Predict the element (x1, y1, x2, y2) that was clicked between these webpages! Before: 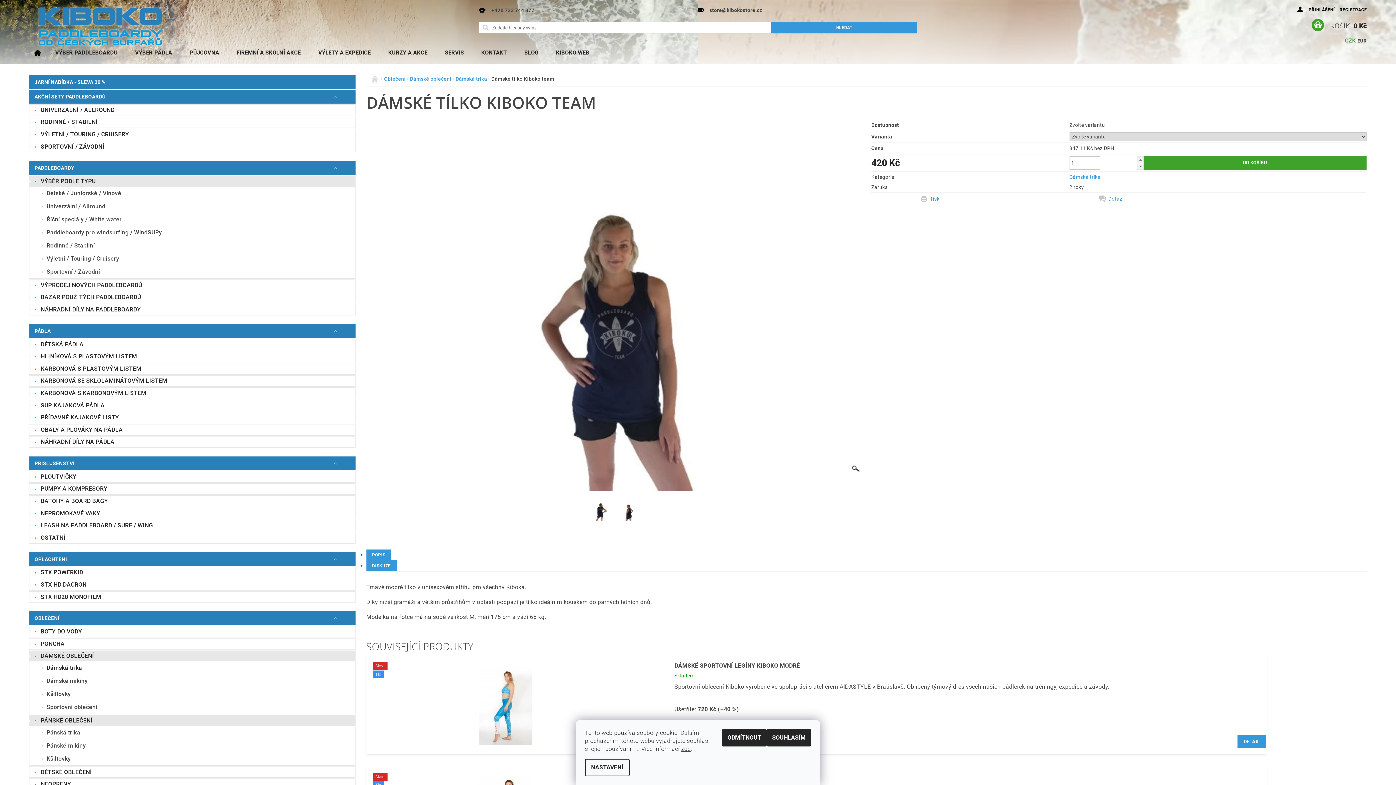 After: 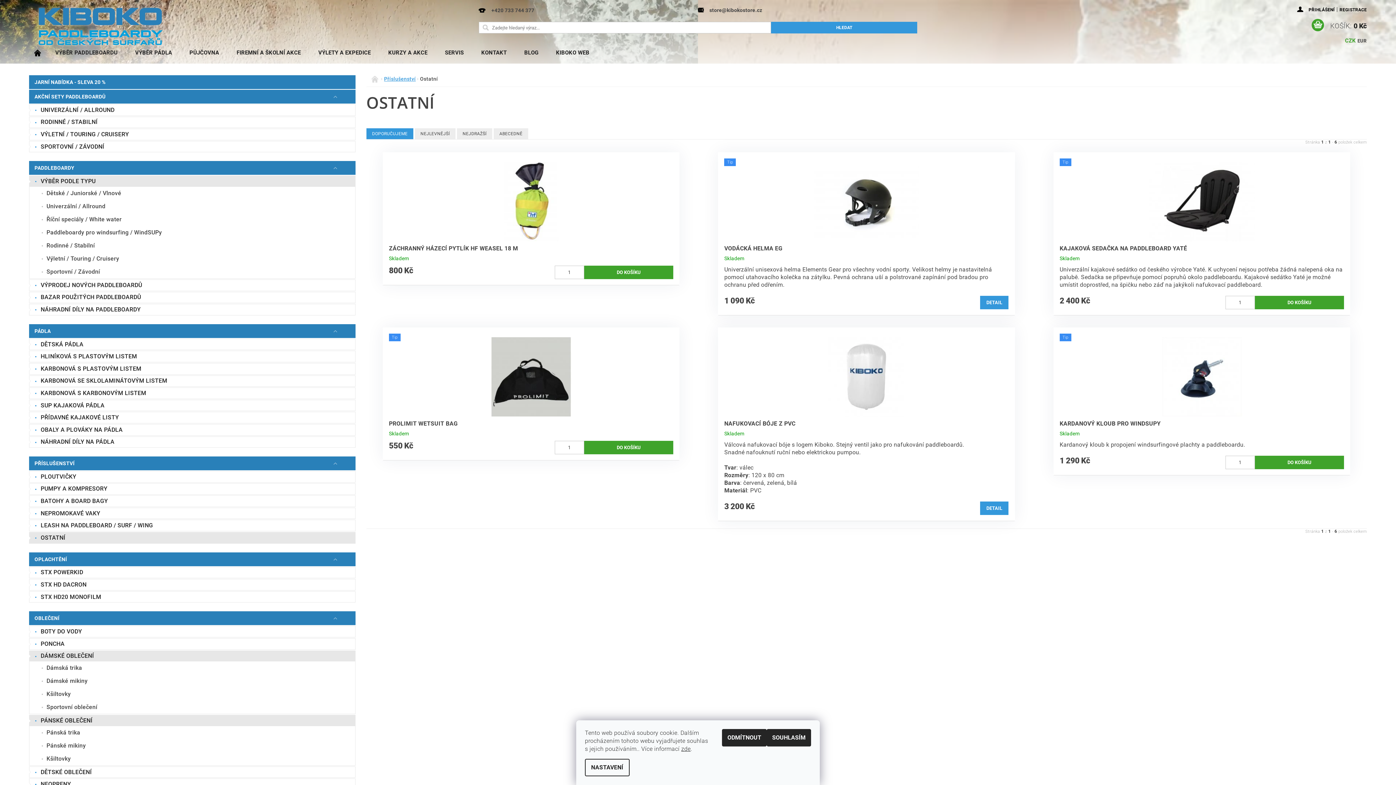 Action: bbox: (29, 532, 355, 543) label: OSTATNÍ